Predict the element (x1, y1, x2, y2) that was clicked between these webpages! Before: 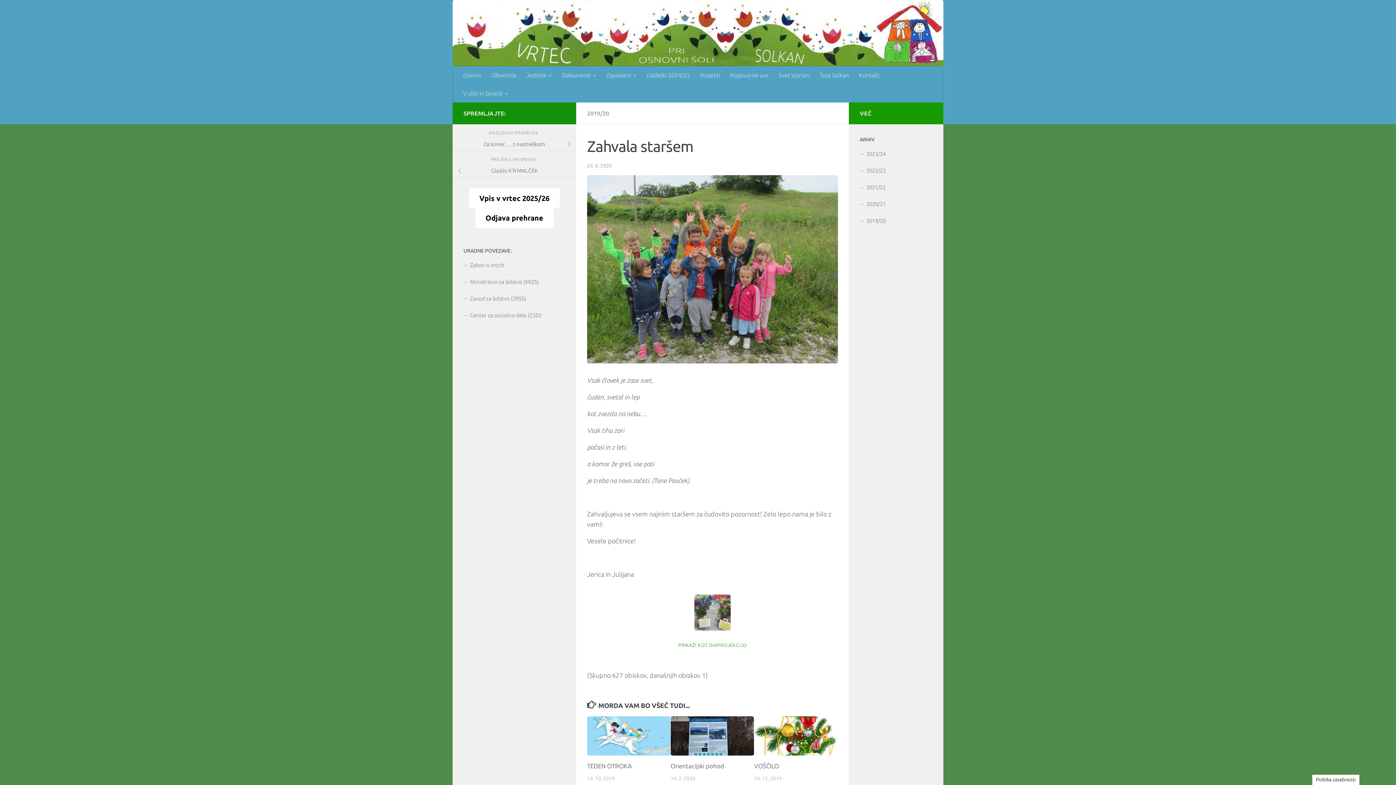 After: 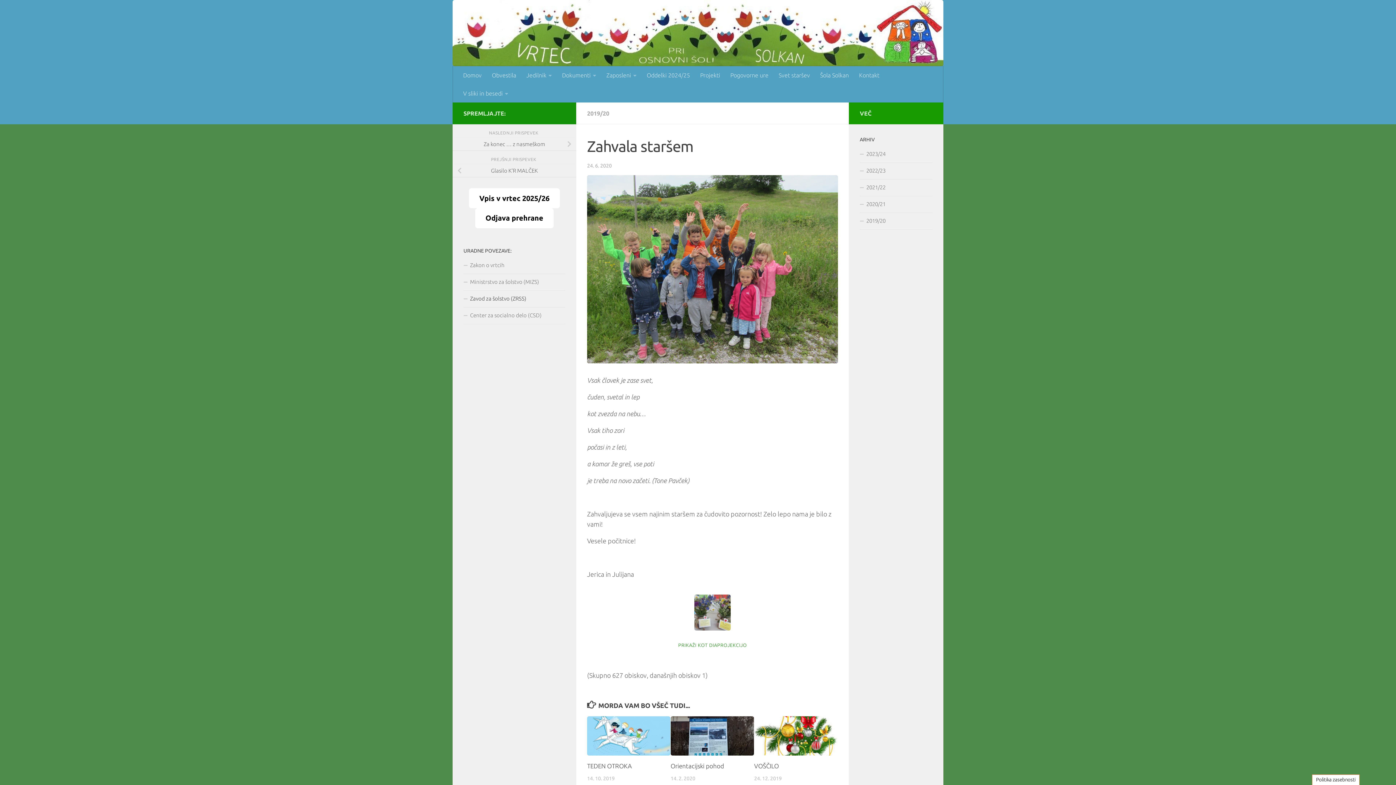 Action: label: Zavod za šolstvo (ZRSS) bbox: (463, 290, 565, 307)